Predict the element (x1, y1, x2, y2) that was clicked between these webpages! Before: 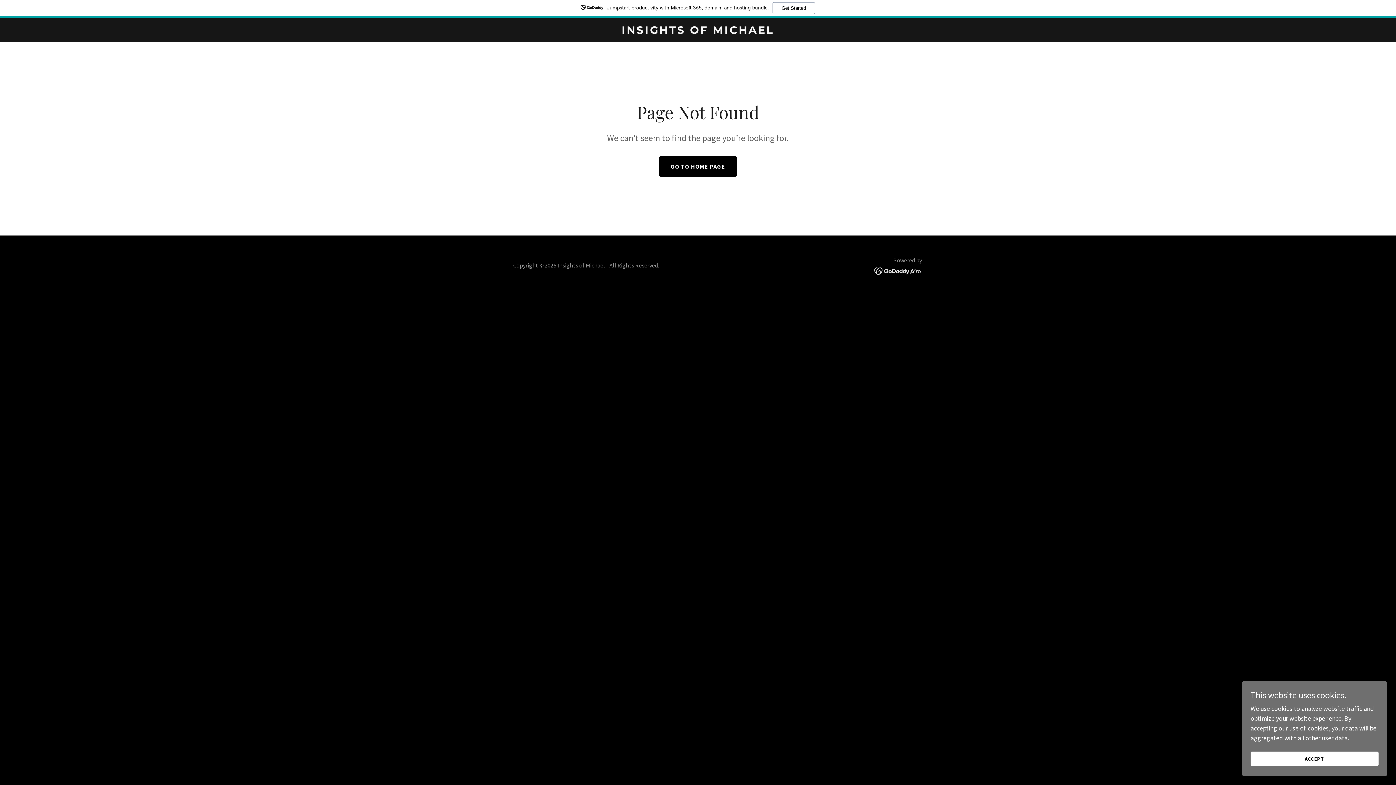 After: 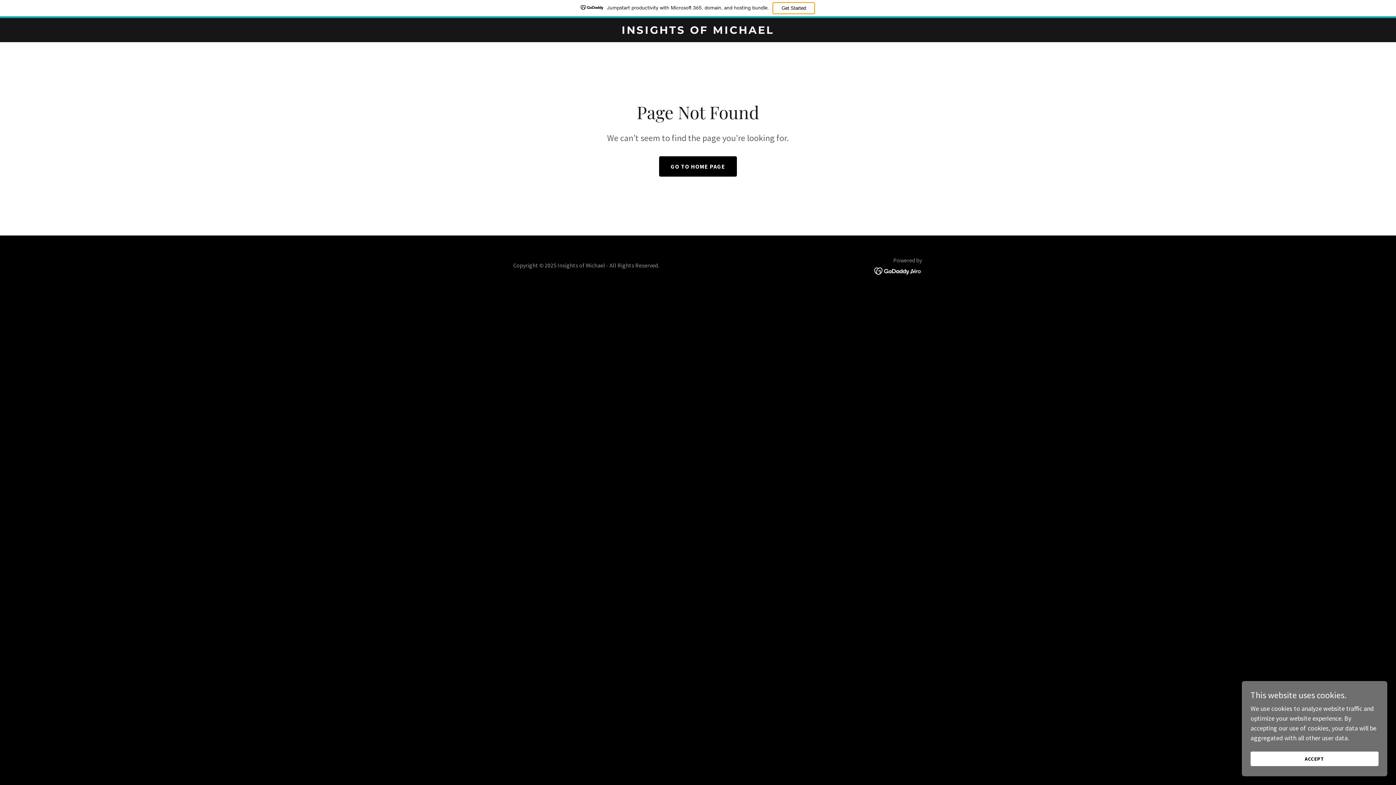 Action: bbox: (772, 2, 815, 14) label: Get Started